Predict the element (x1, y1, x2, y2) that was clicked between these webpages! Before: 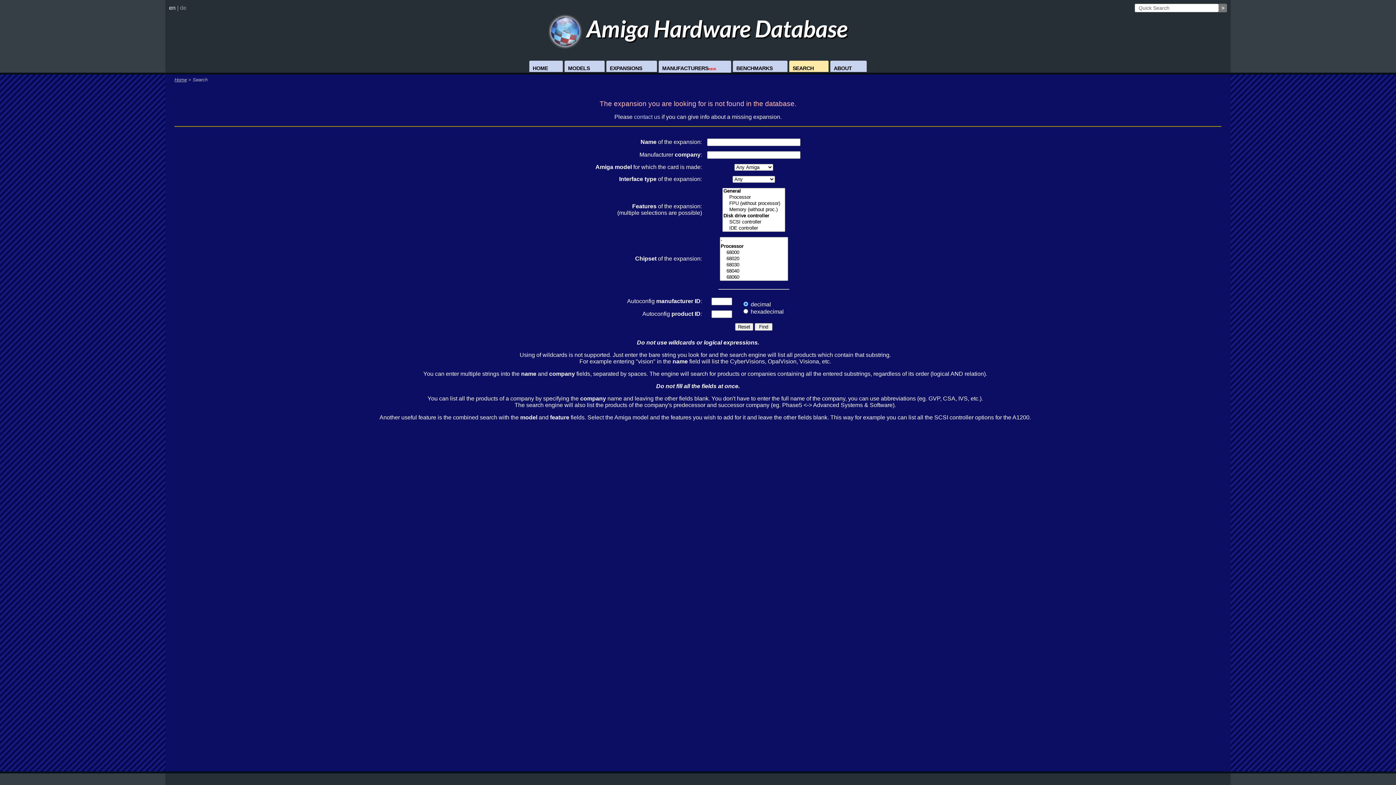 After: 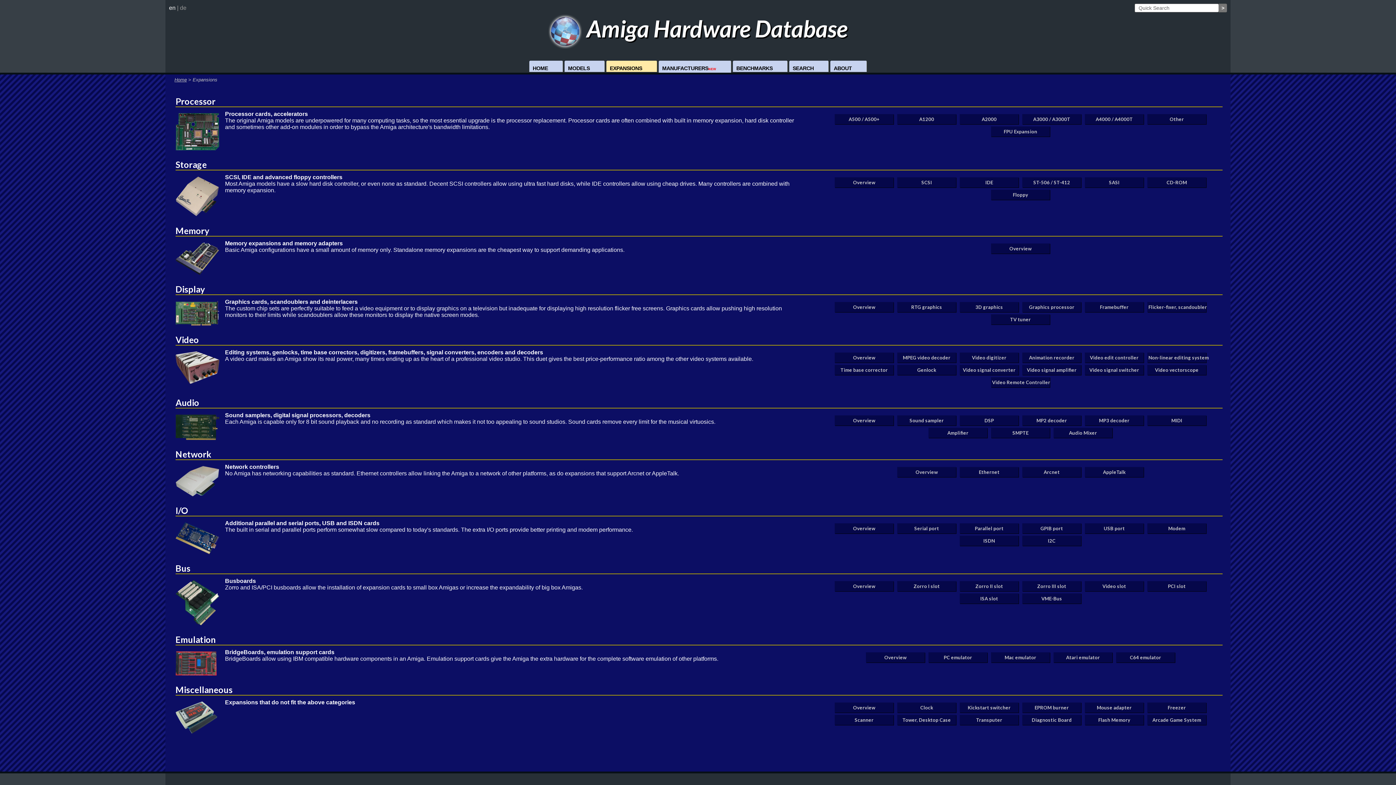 Action: label: EXPANSIONS bbox: (606, 60, 657, 72)